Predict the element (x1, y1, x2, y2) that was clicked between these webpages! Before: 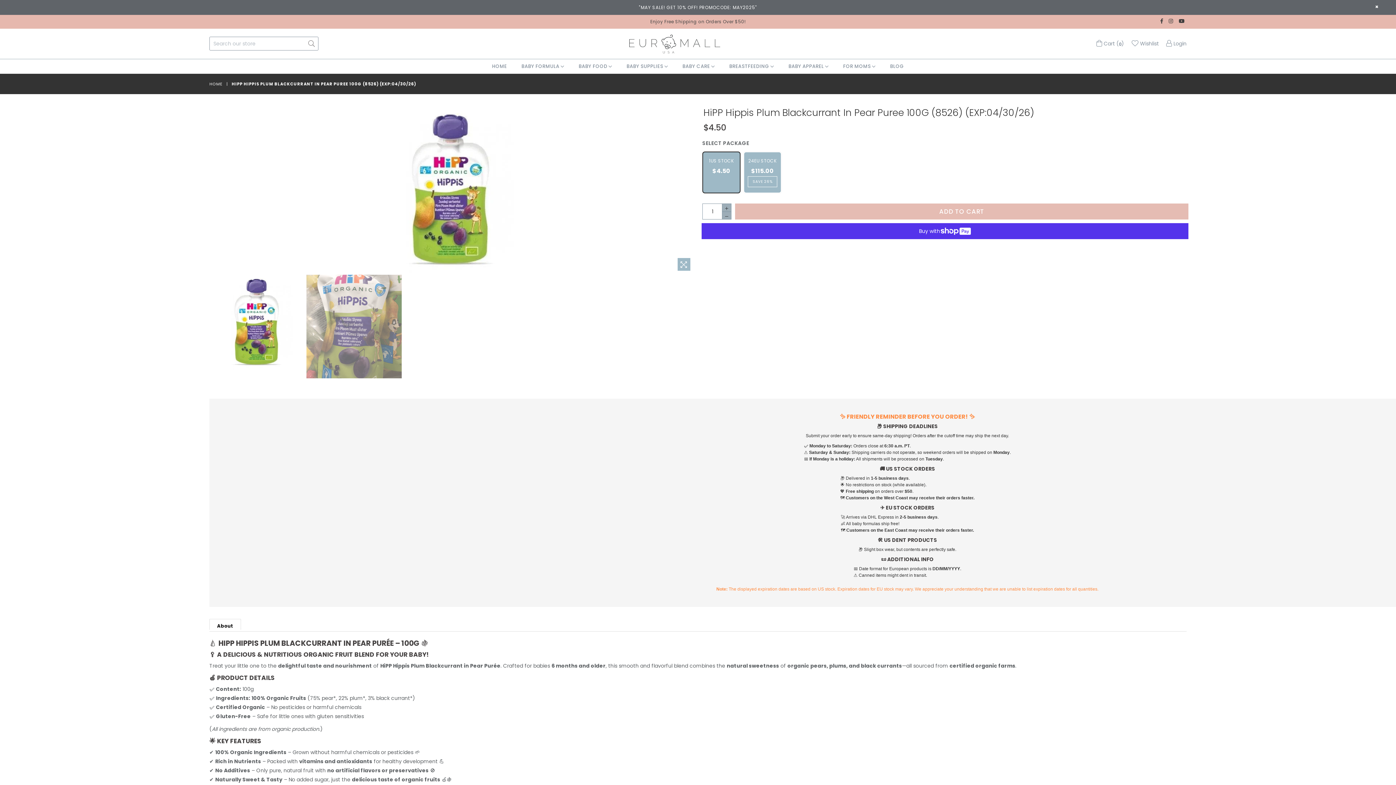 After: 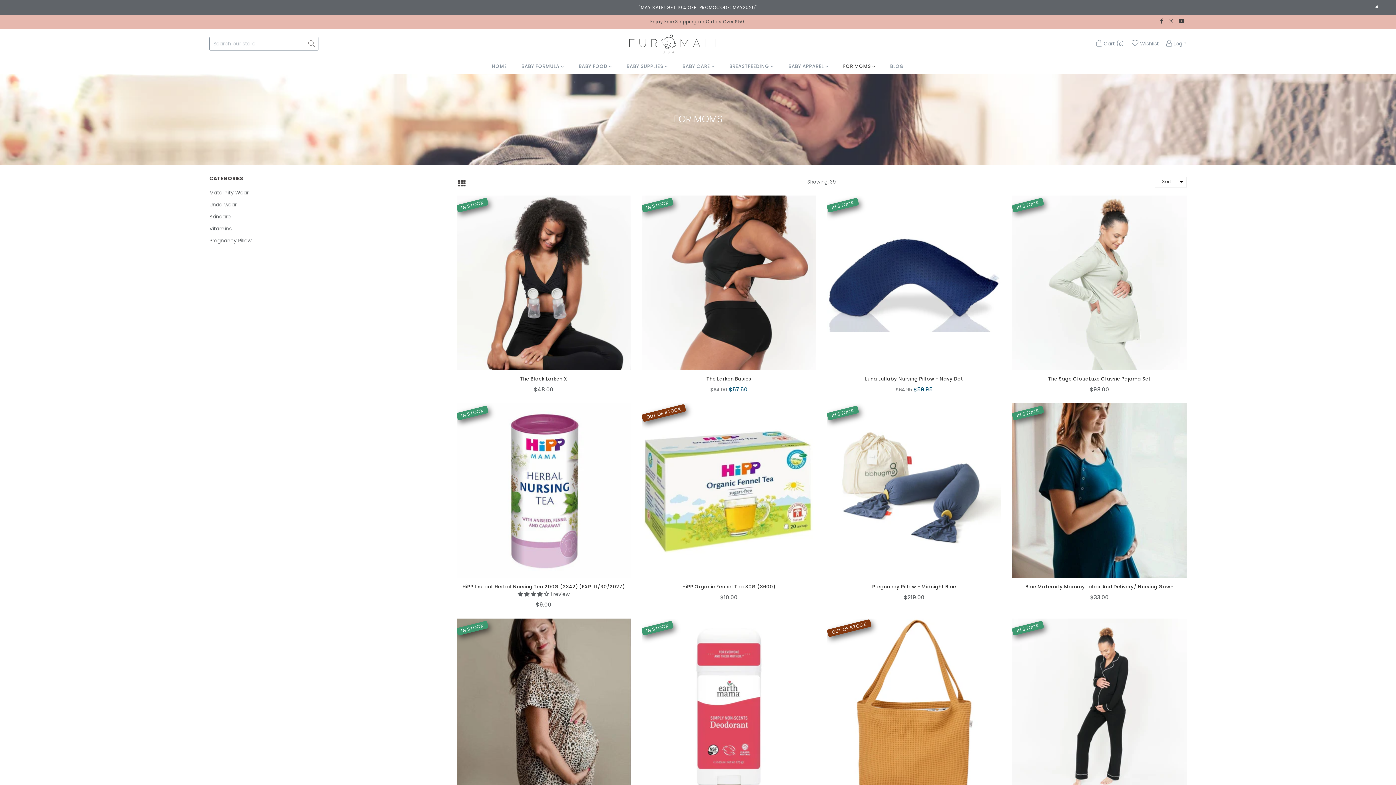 Action: label: FOR MOMS  bbox: (836, 59, 882, 73)